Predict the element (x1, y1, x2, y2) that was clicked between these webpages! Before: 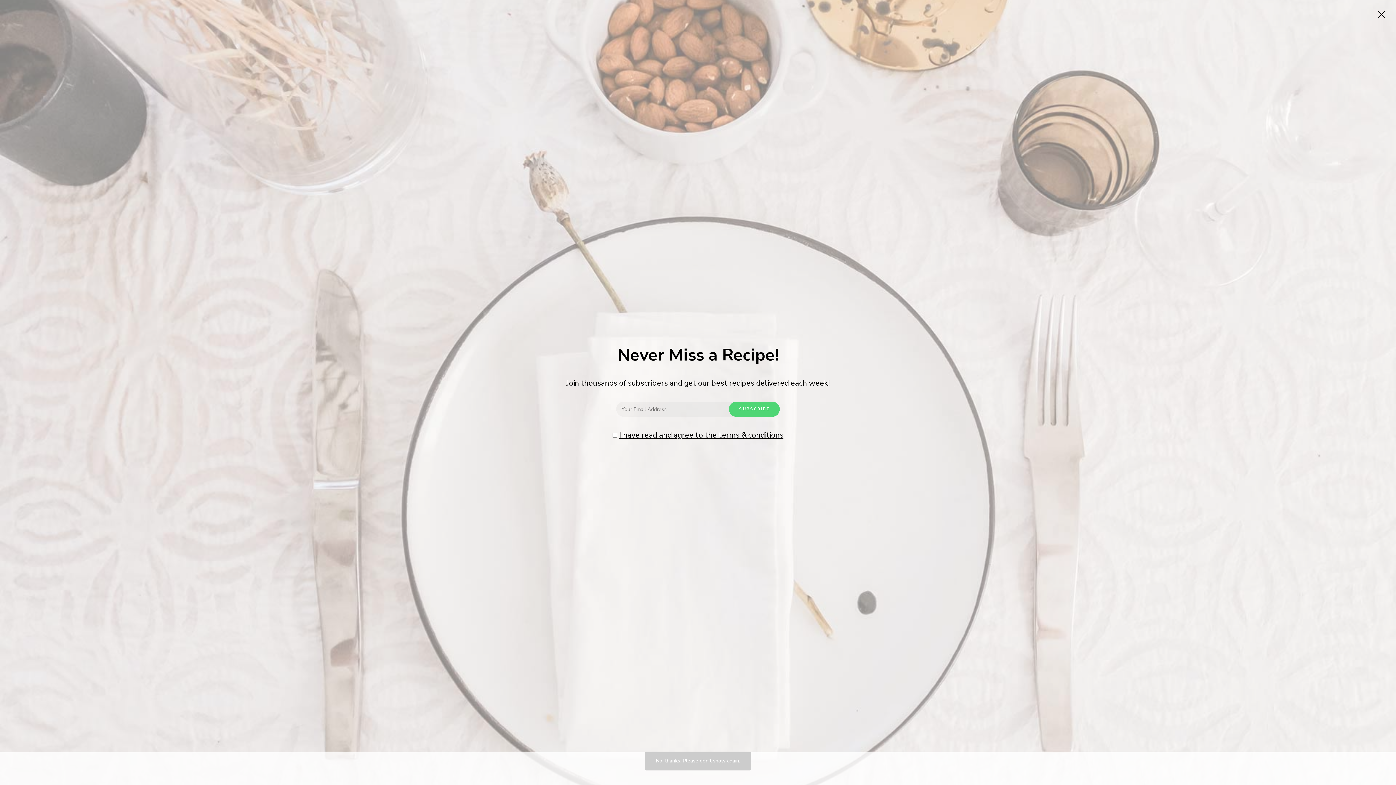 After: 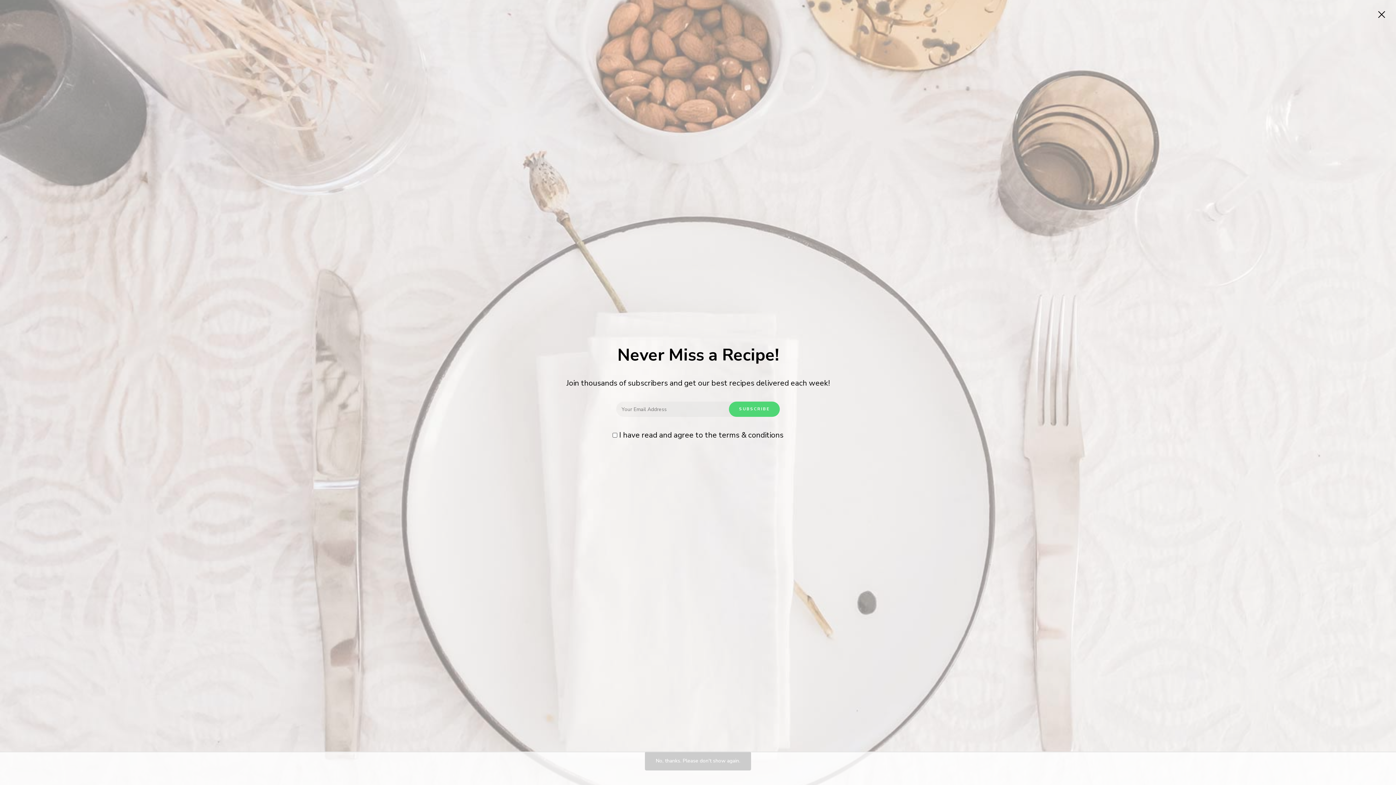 Action: bbox: (619, 430, 783, 440) label: I have read and agree to the terms & conditions